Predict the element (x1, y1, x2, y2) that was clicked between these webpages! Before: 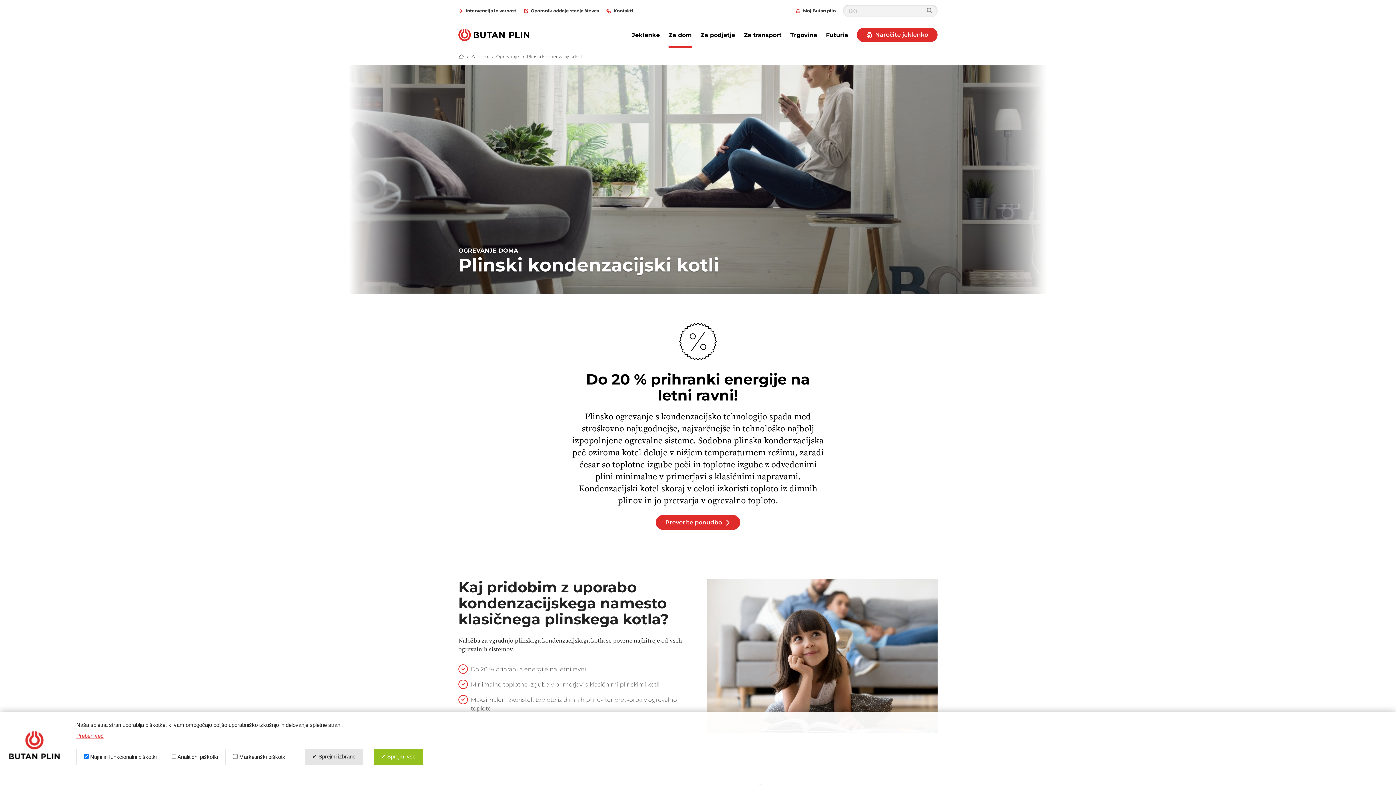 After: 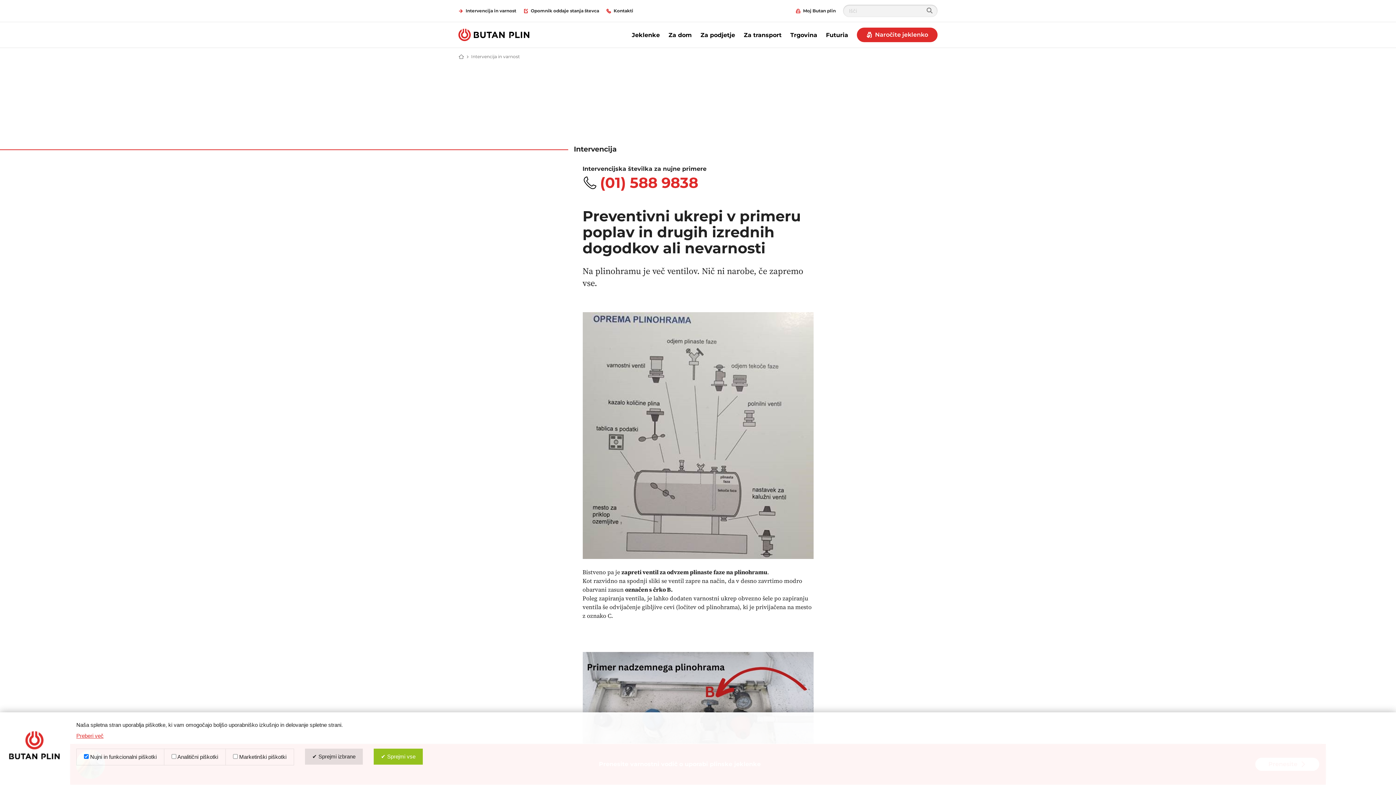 Action: label: Intervencija in varnost bbox: (458, 0, 516, 21)